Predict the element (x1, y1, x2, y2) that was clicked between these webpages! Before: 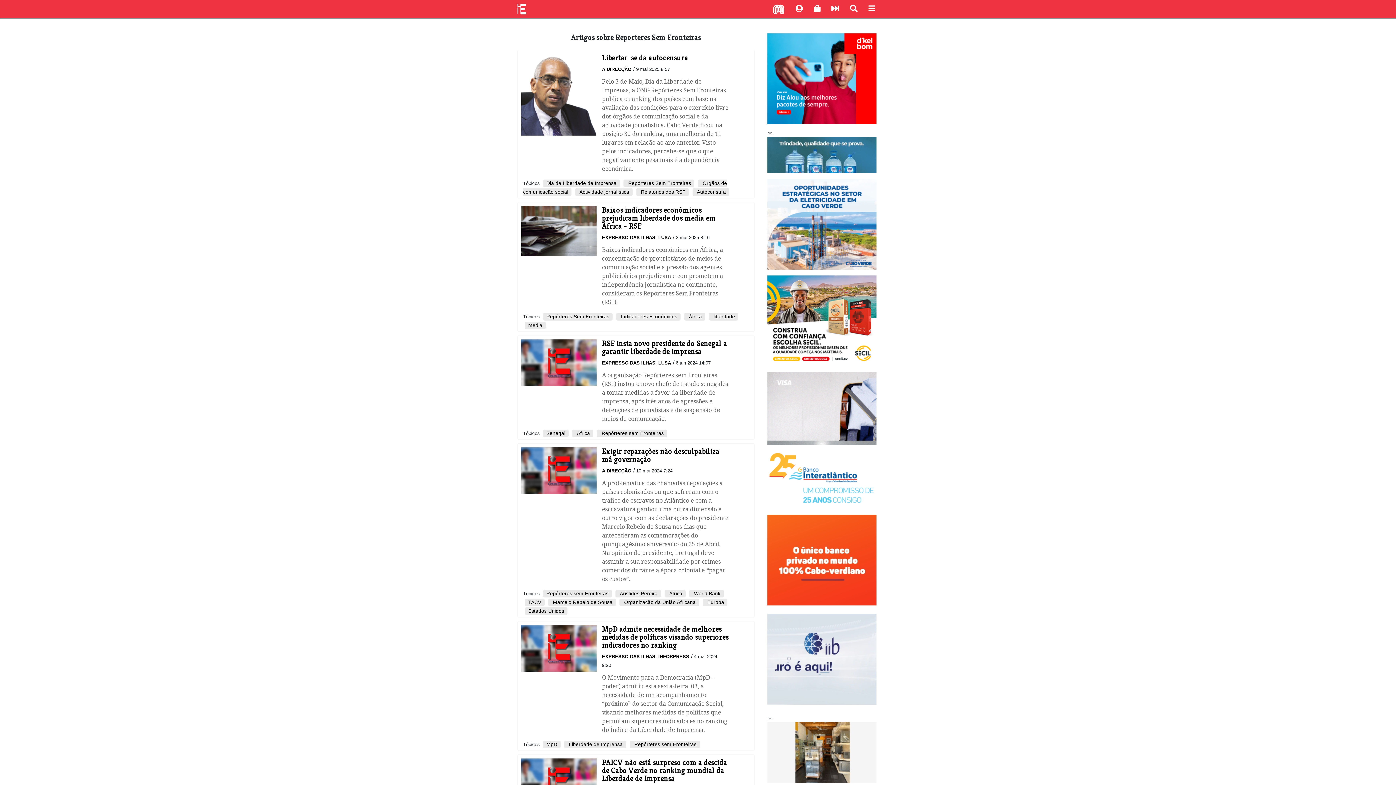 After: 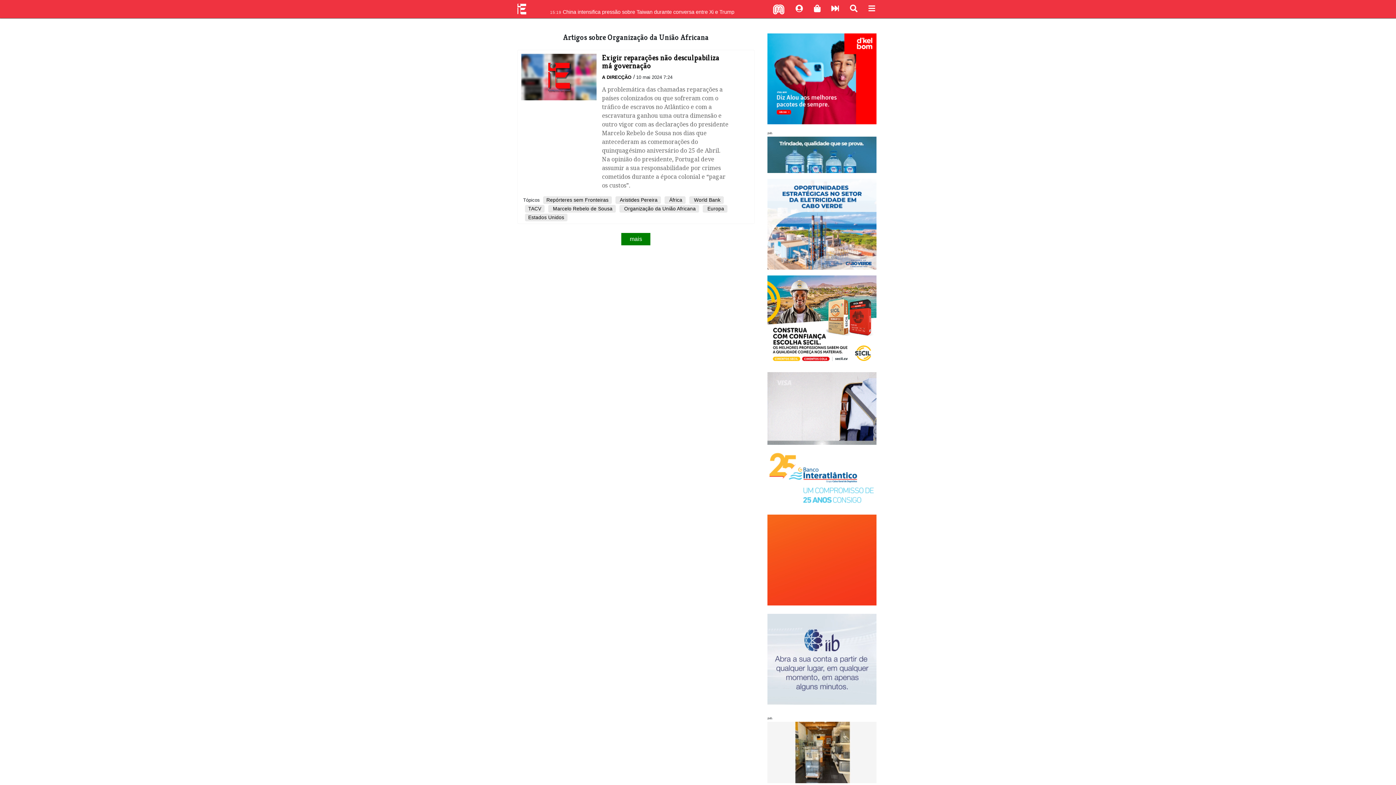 Action: bbox: (622, 600, 696, 605) label:  Organização da União Africana